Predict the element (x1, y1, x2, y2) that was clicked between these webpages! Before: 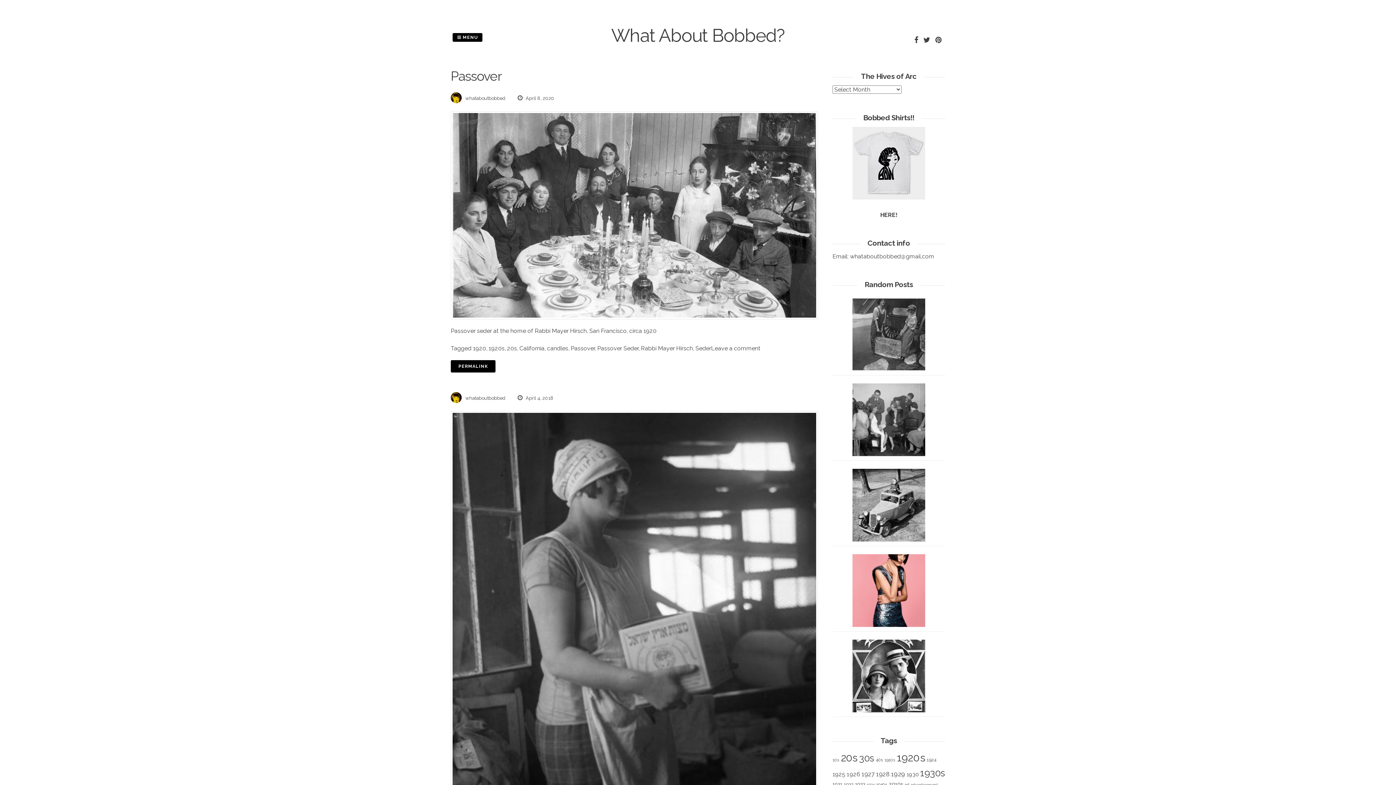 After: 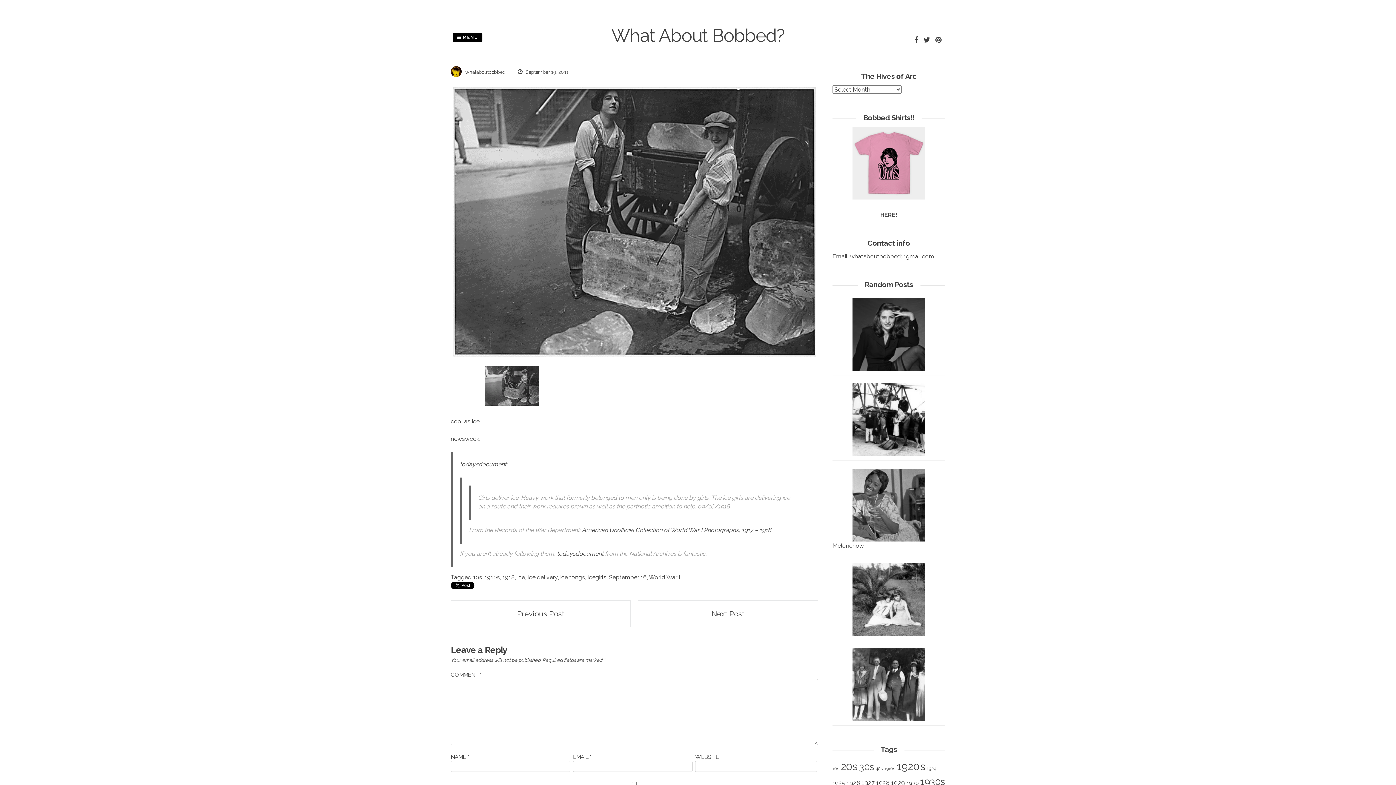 Action: bbox: (832, 298, 945, 370)